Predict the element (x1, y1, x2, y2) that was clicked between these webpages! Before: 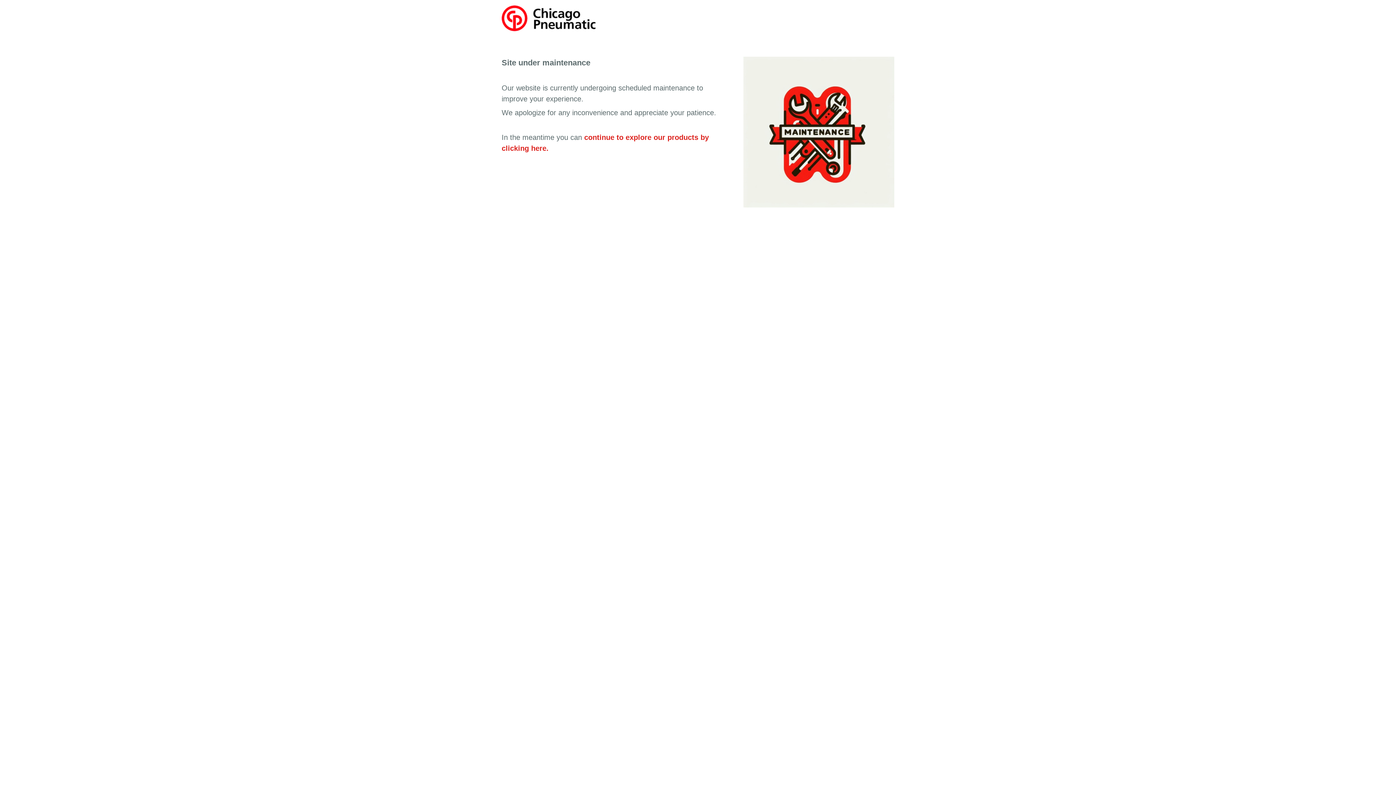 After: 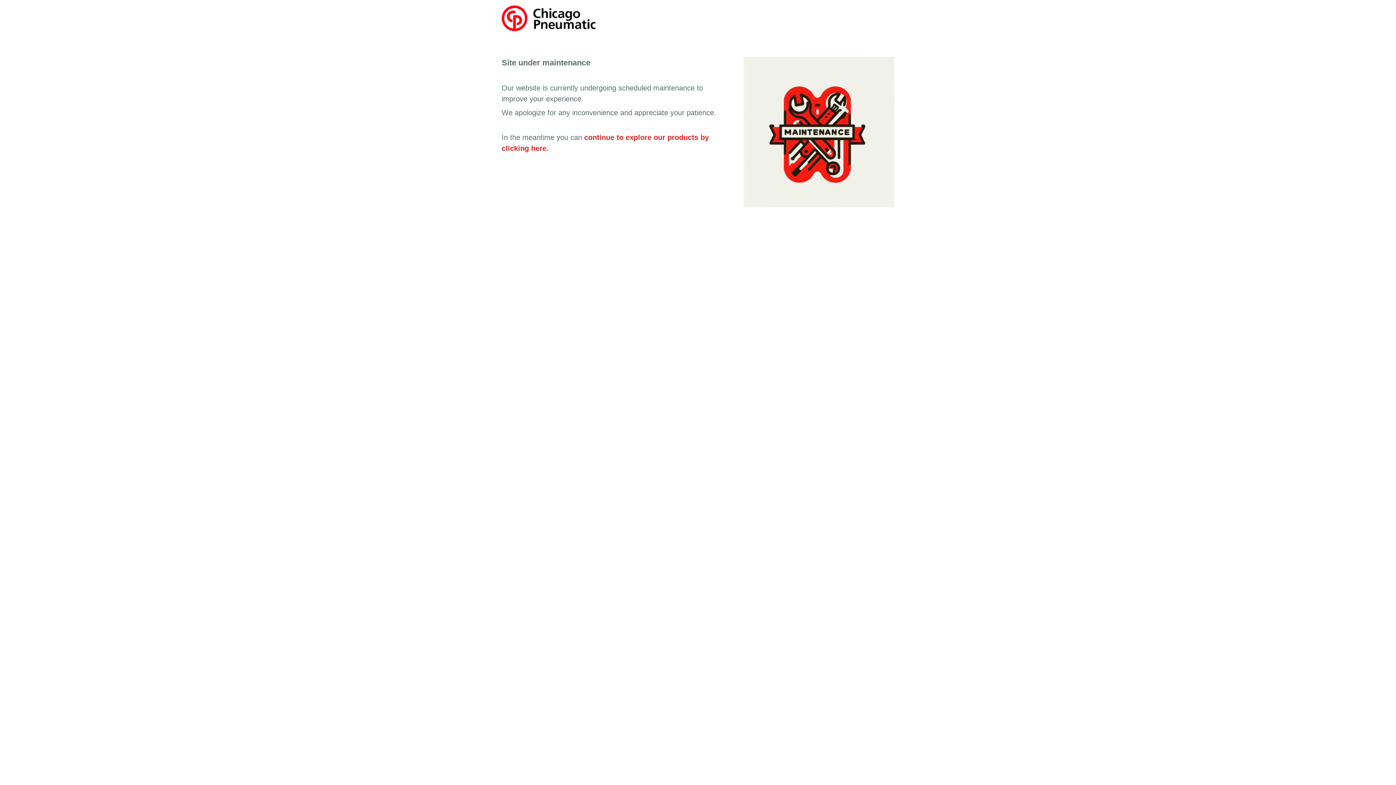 Action: bbox: (501, 13, 595, 21)